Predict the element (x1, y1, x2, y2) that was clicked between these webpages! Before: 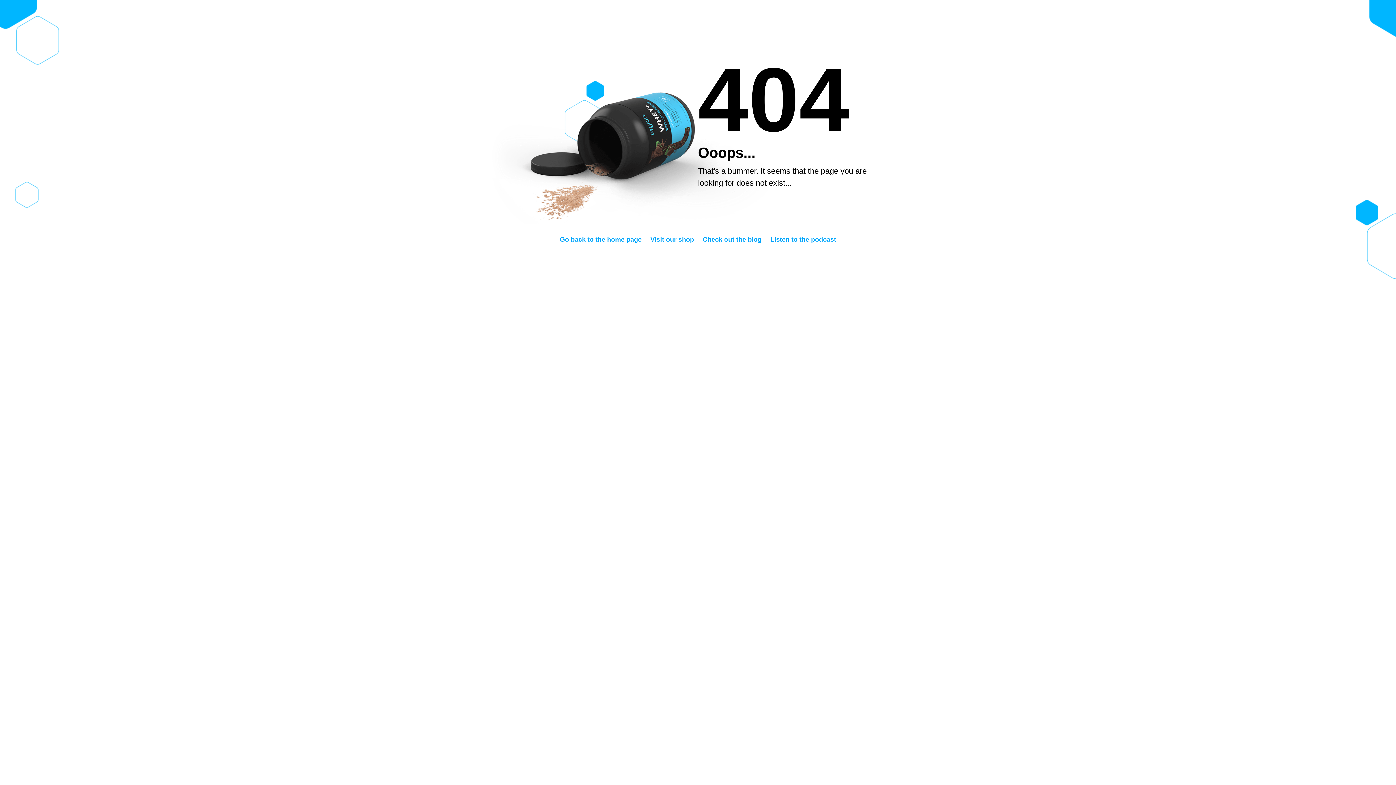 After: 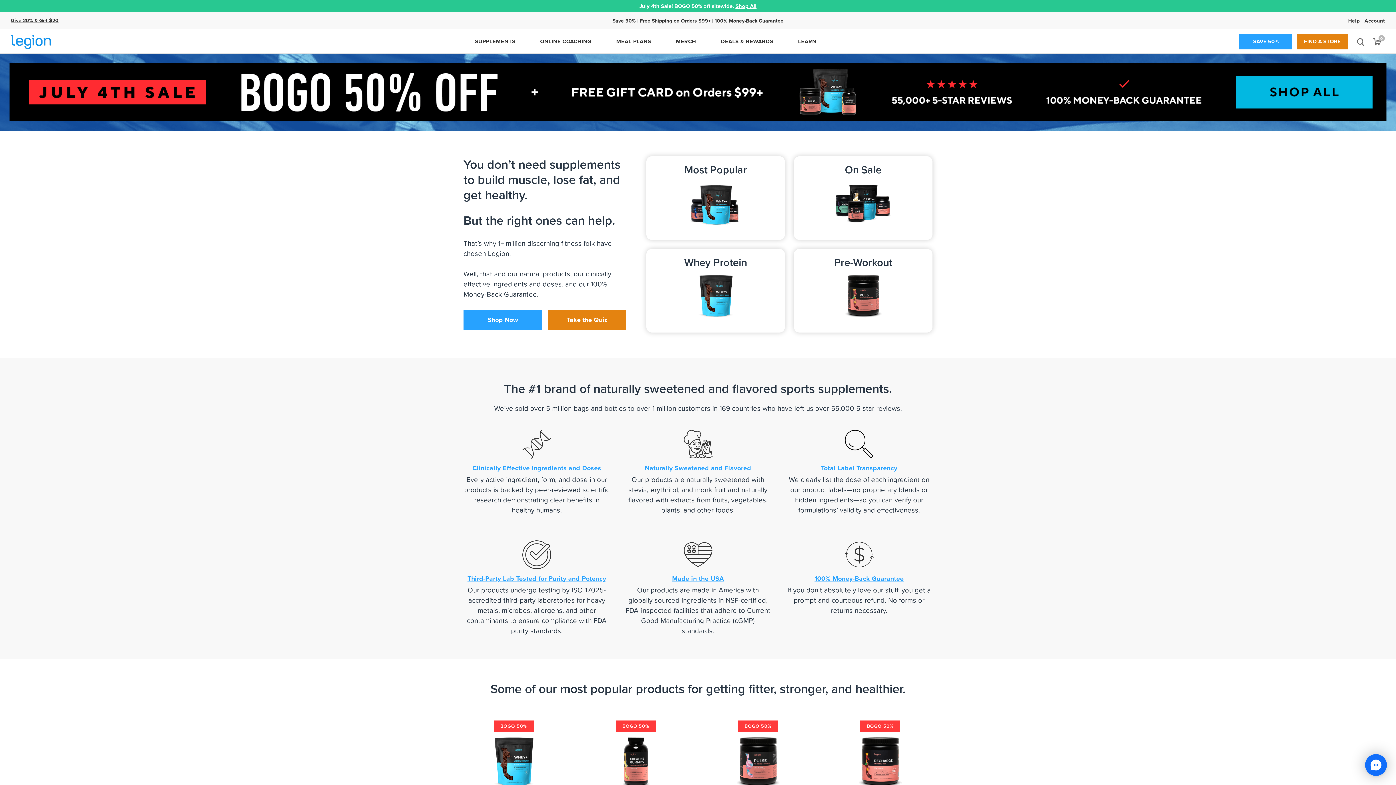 Action: bbox: (560, 236, 641, 243) label: Go back to the home page